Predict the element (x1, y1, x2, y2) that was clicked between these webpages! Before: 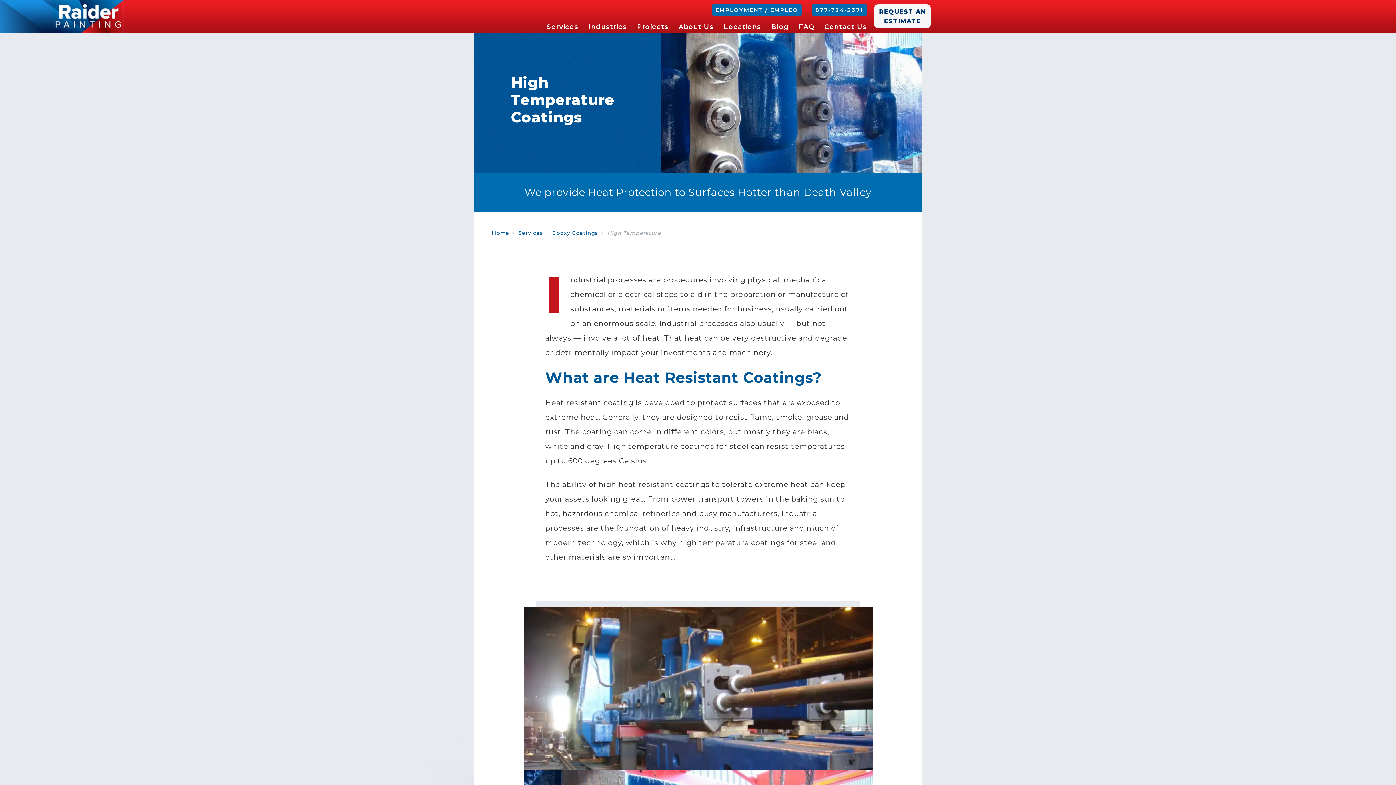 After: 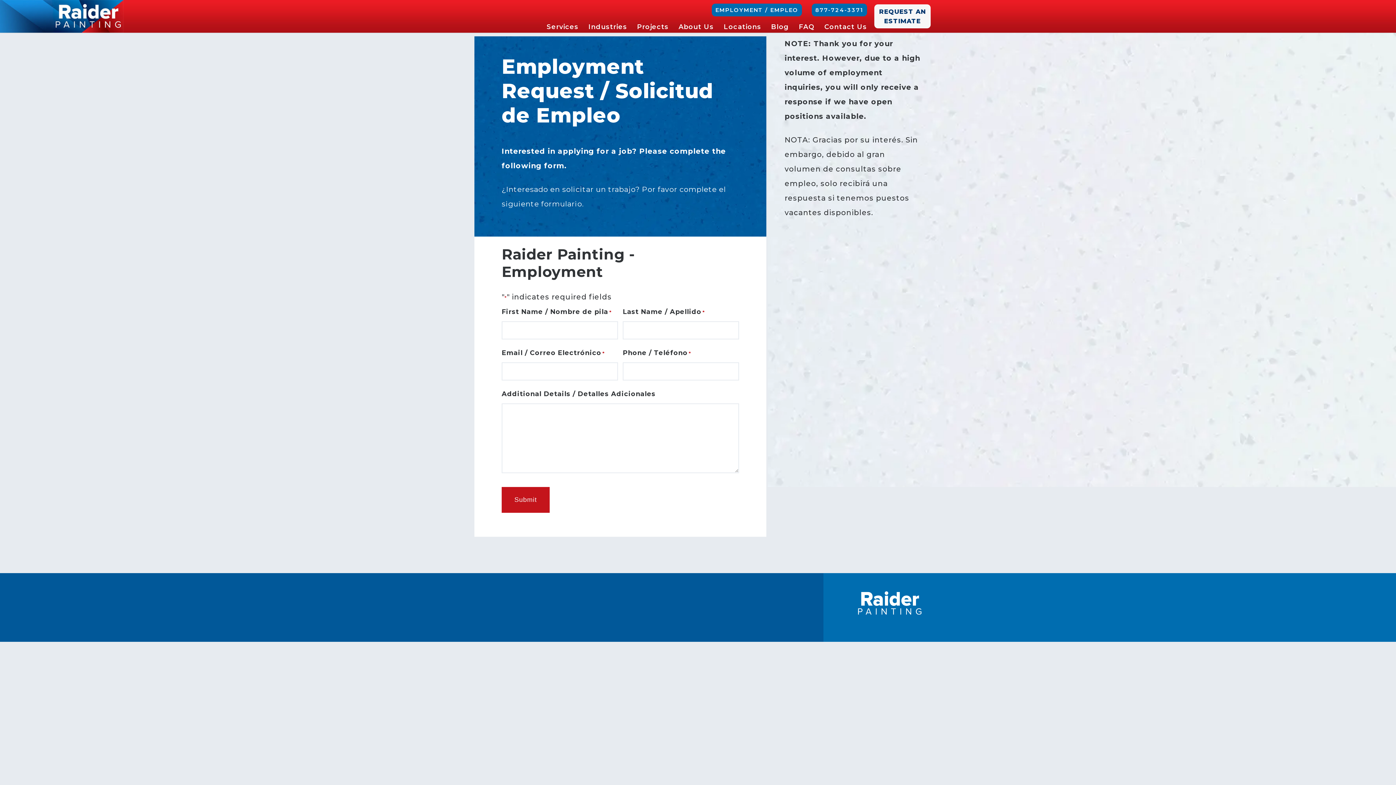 Action: label: EMPLOYMENT / EMPLEO bbox: (715, 7, 798, 12)